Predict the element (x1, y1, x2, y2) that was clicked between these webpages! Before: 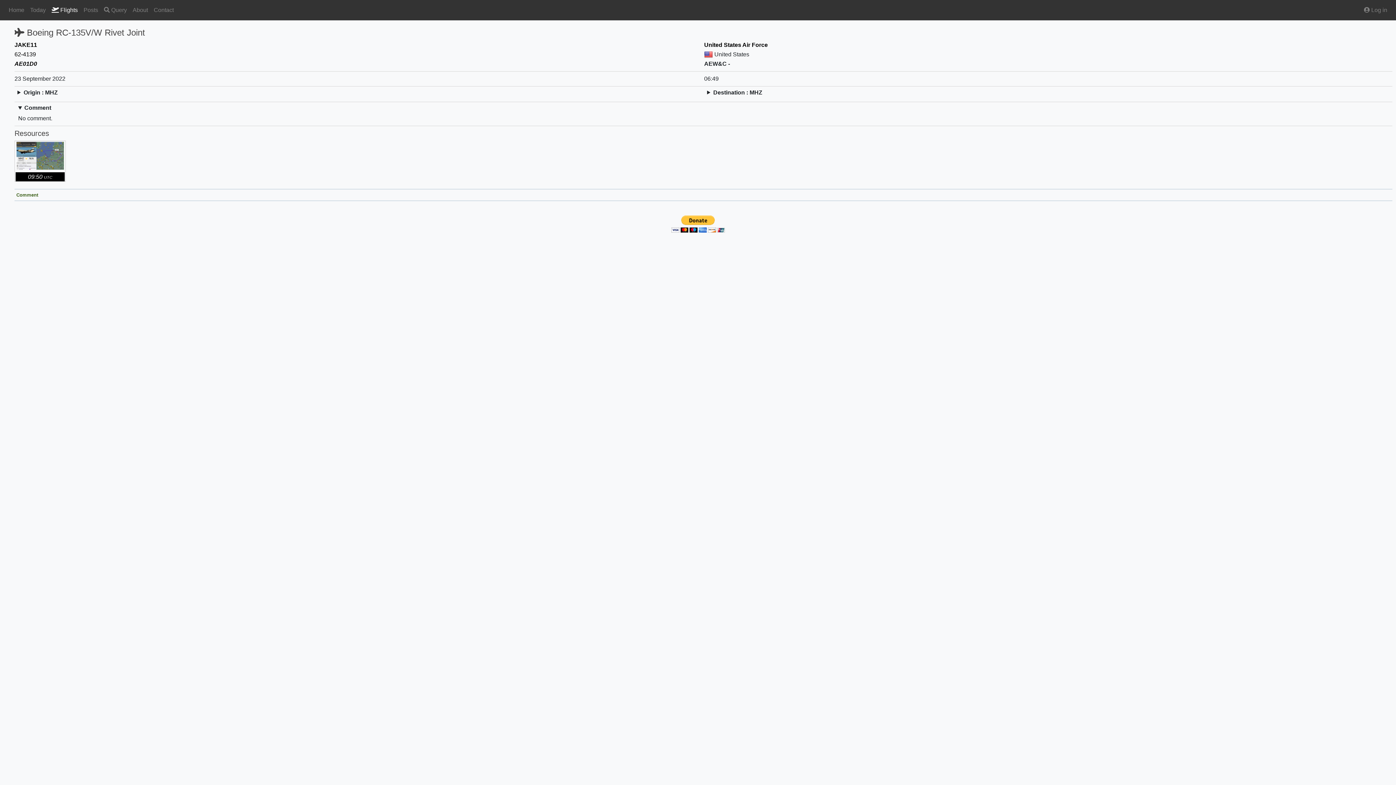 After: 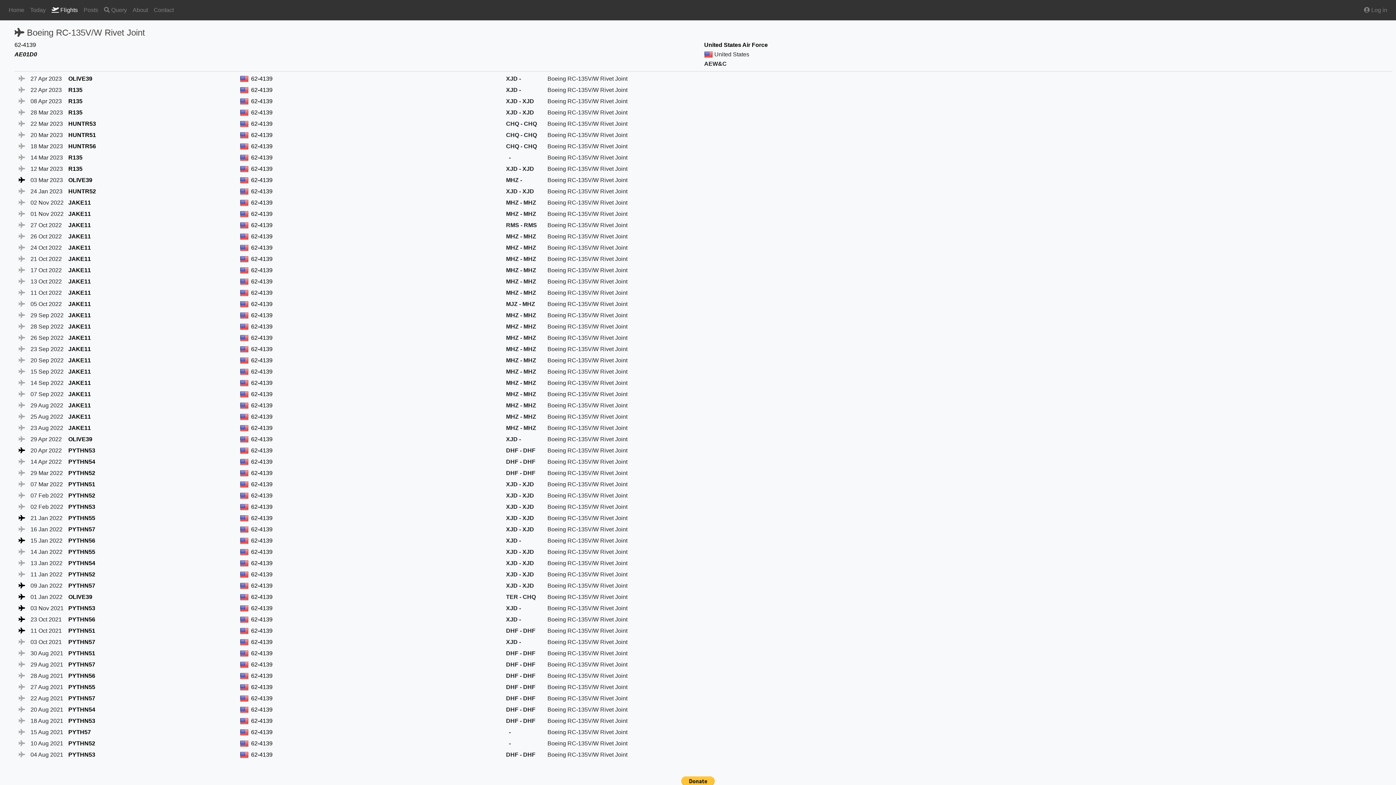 Action: bbox: (14, 60, 37, 66) label: AE01D0